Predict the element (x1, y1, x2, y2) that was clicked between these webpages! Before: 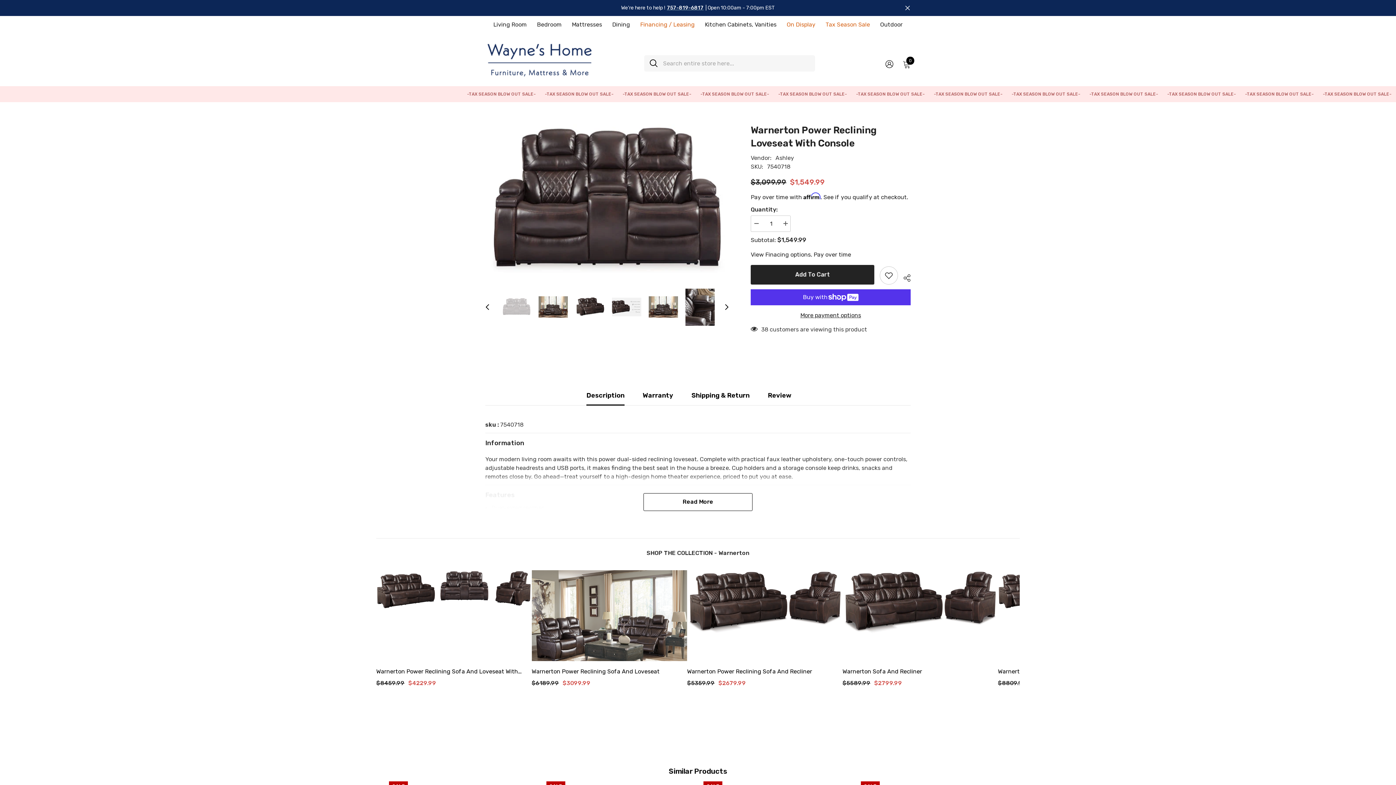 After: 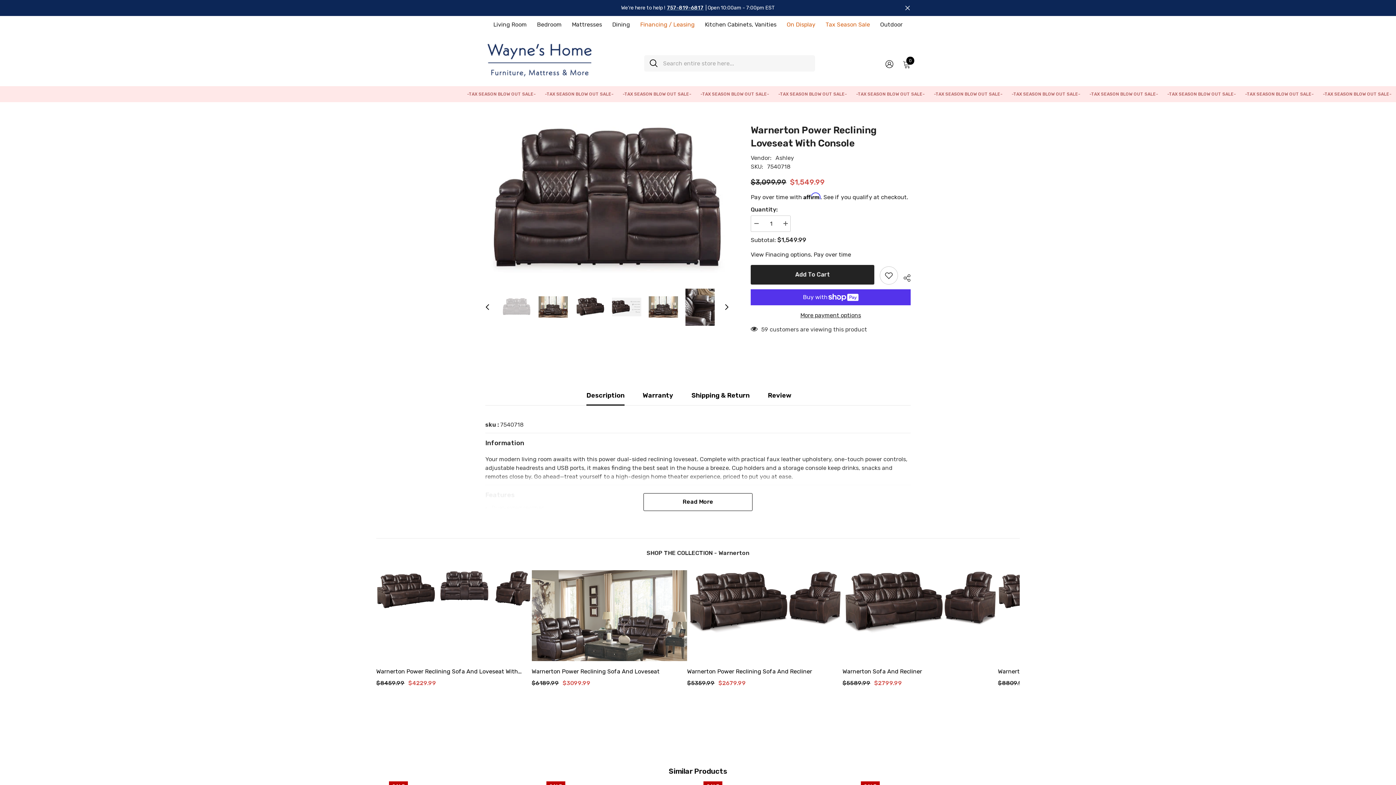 Action: bbox: (750, 215, 761, 231) label: Decrease quantity for Warnerton Power Reclining Loveseat with Console